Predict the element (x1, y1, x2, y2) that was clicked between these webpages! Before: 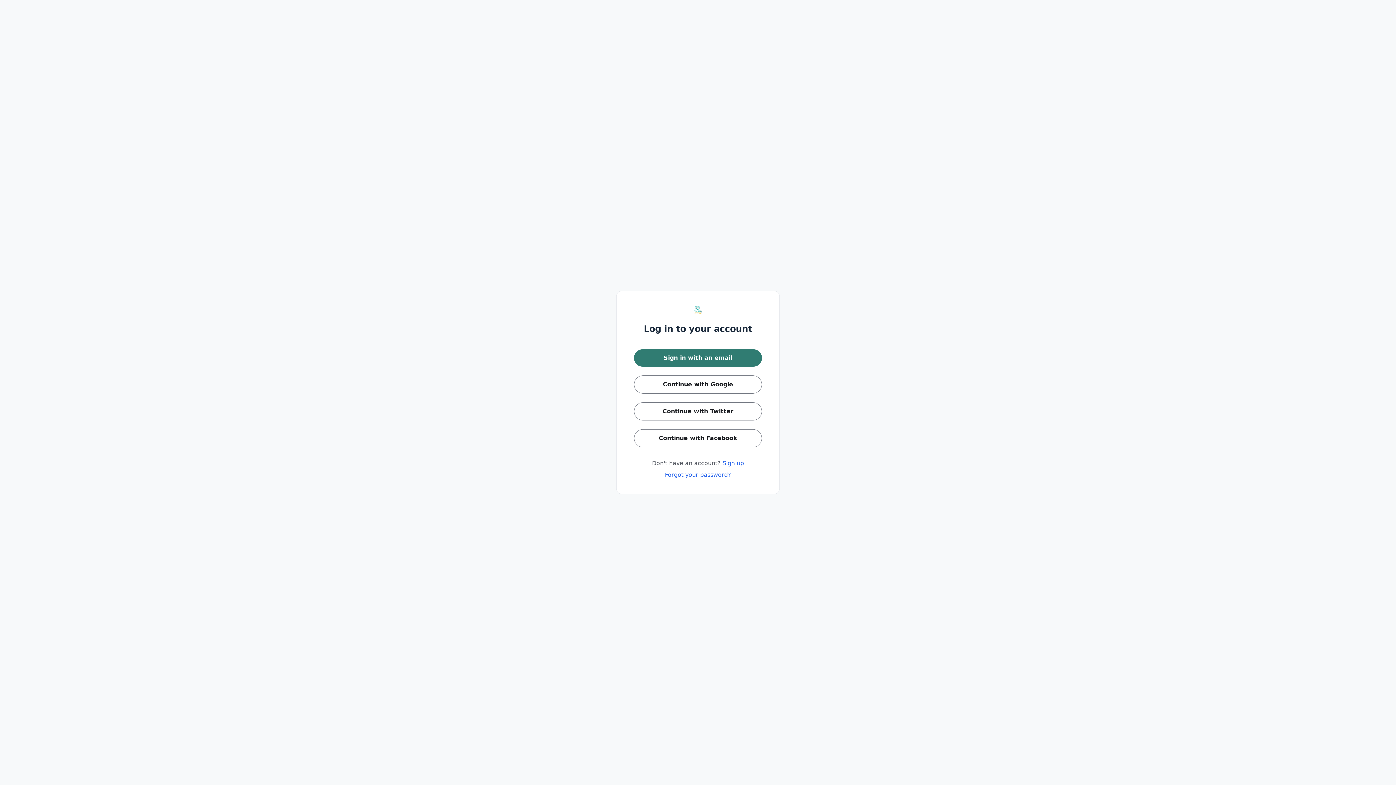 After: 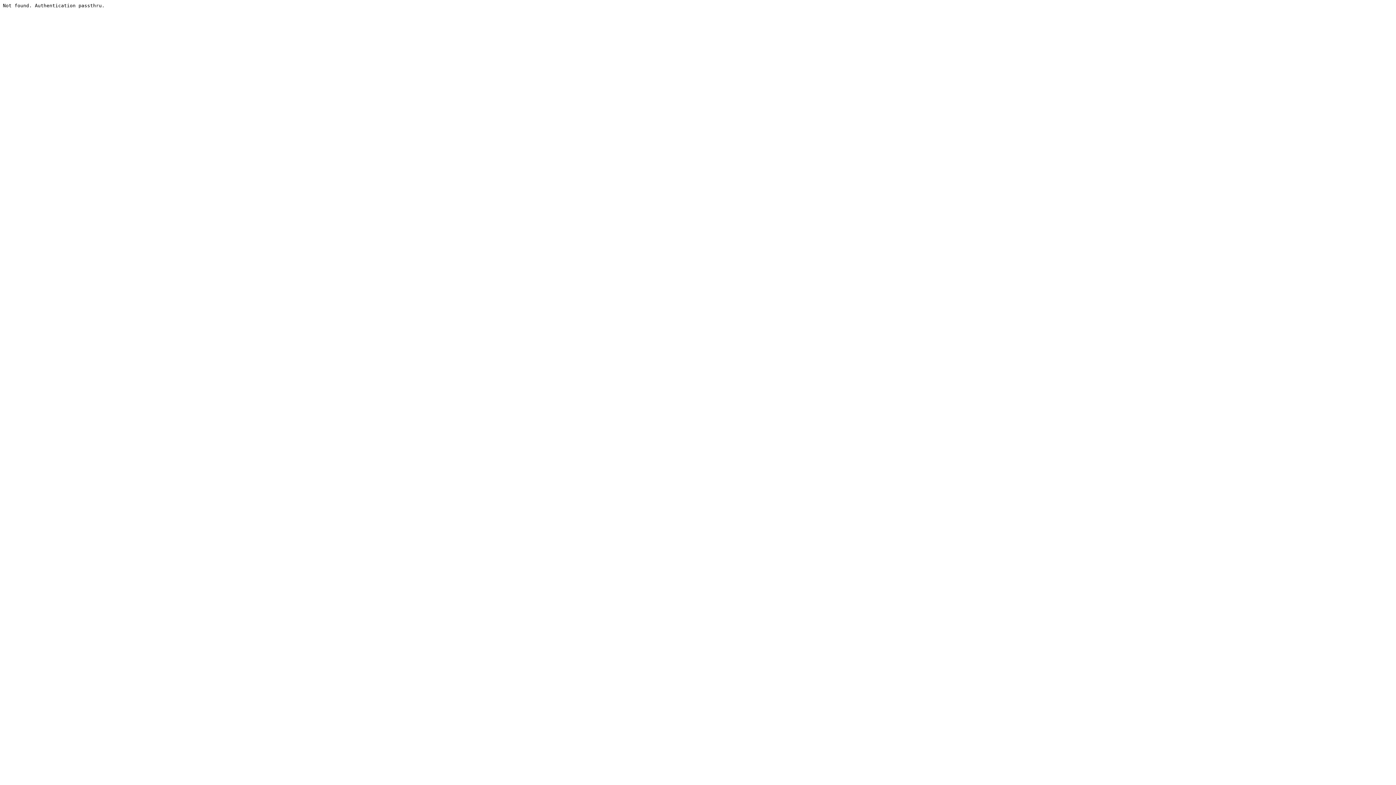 Action: bbox: (634, 429, 762, 447) label: Continue with Facebook